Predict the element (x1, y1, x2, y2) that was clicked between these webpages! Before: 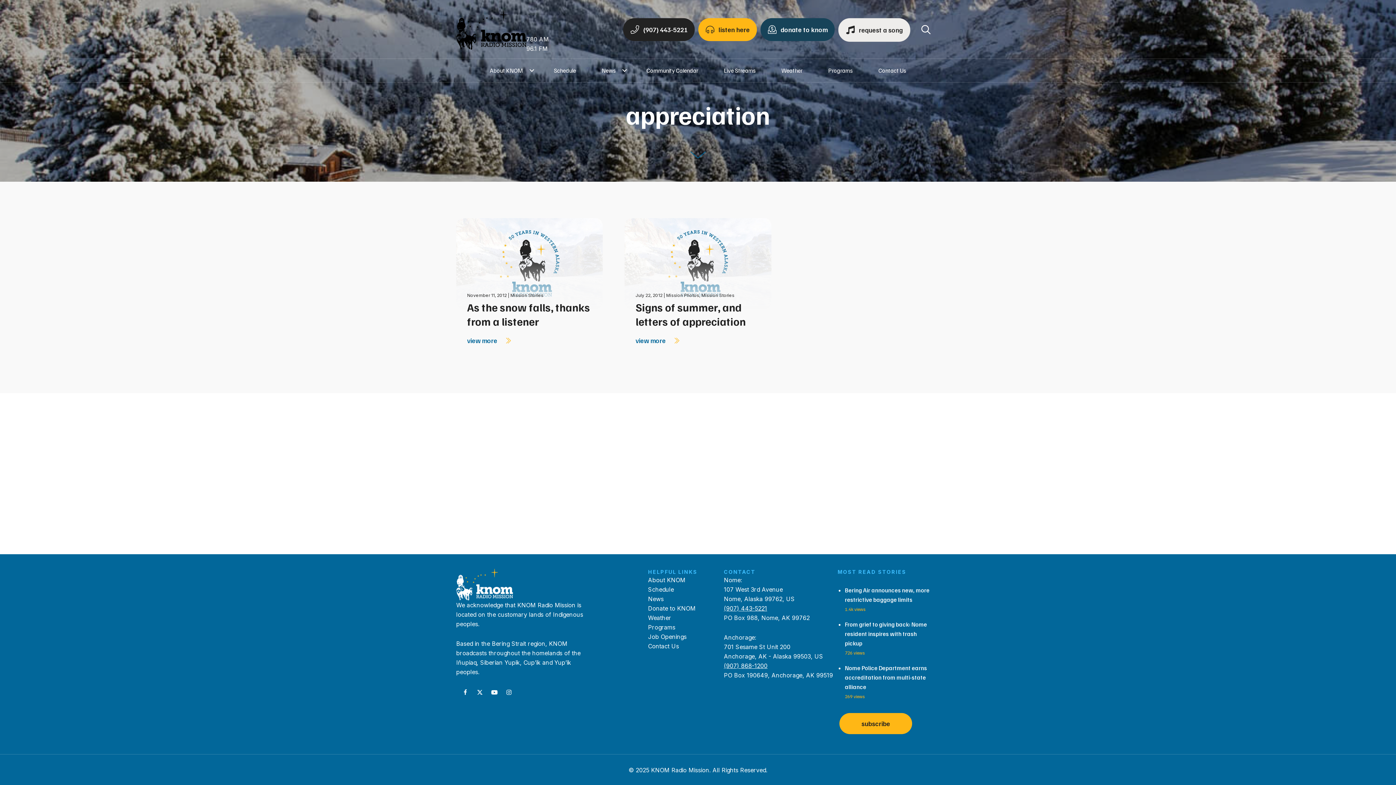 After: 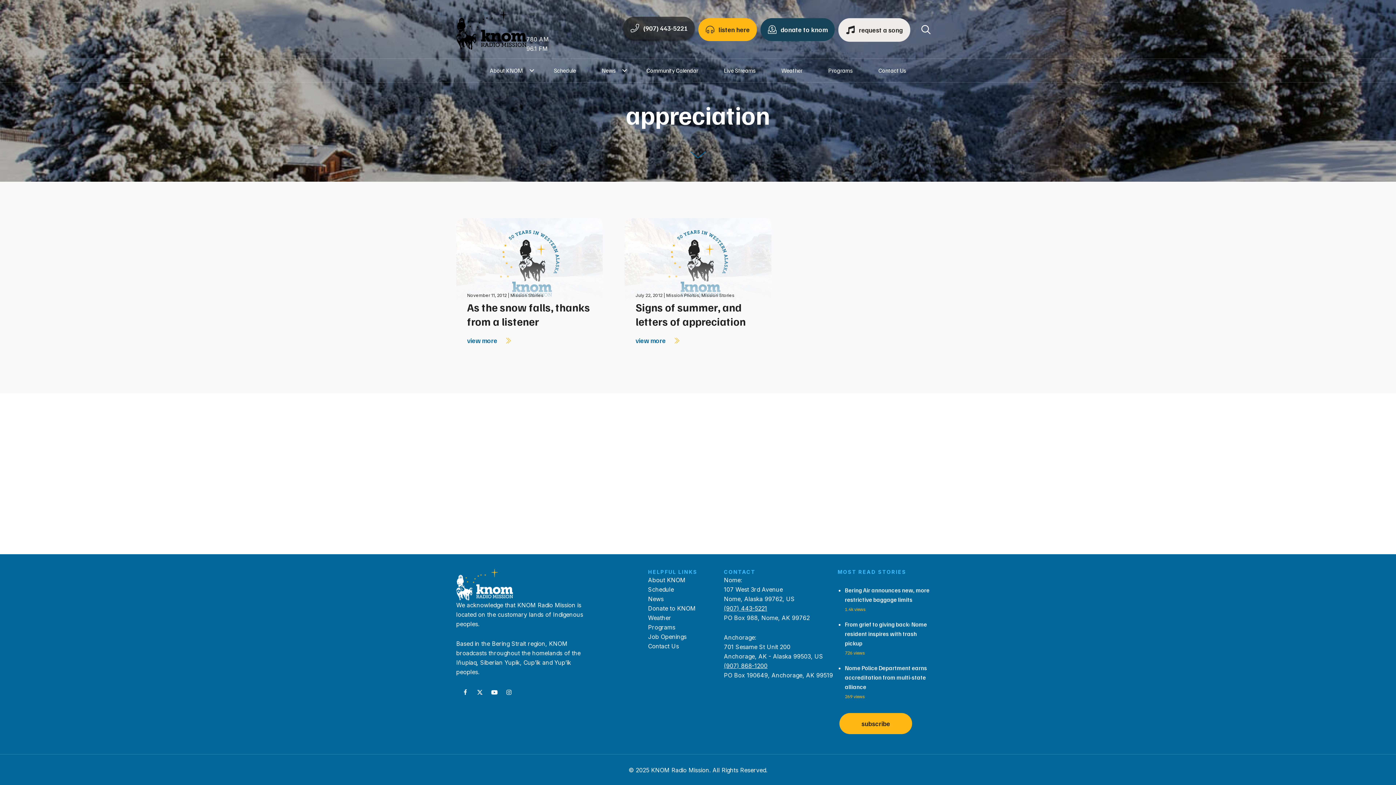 Action: label:  (907) 443-5221 bbox: (623, 18, 695, 41)